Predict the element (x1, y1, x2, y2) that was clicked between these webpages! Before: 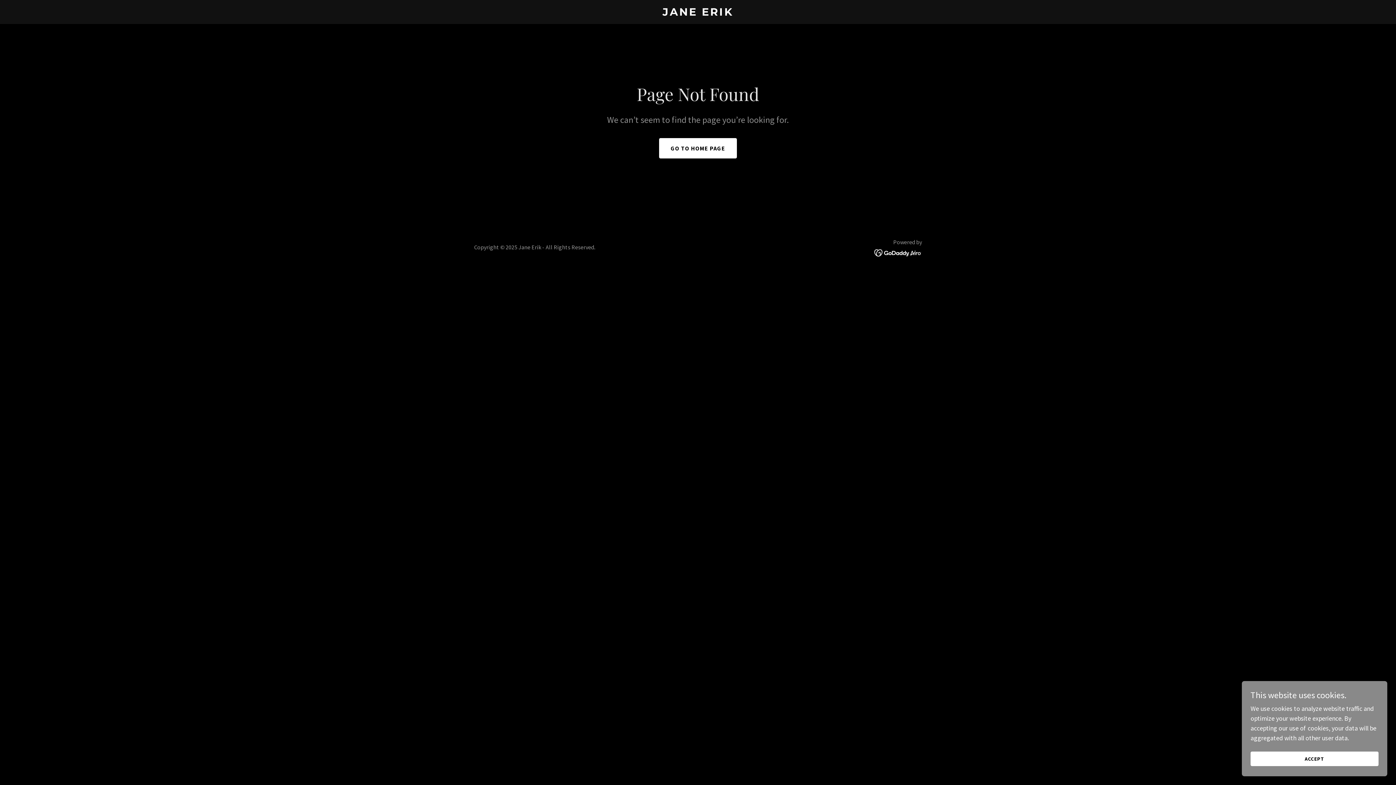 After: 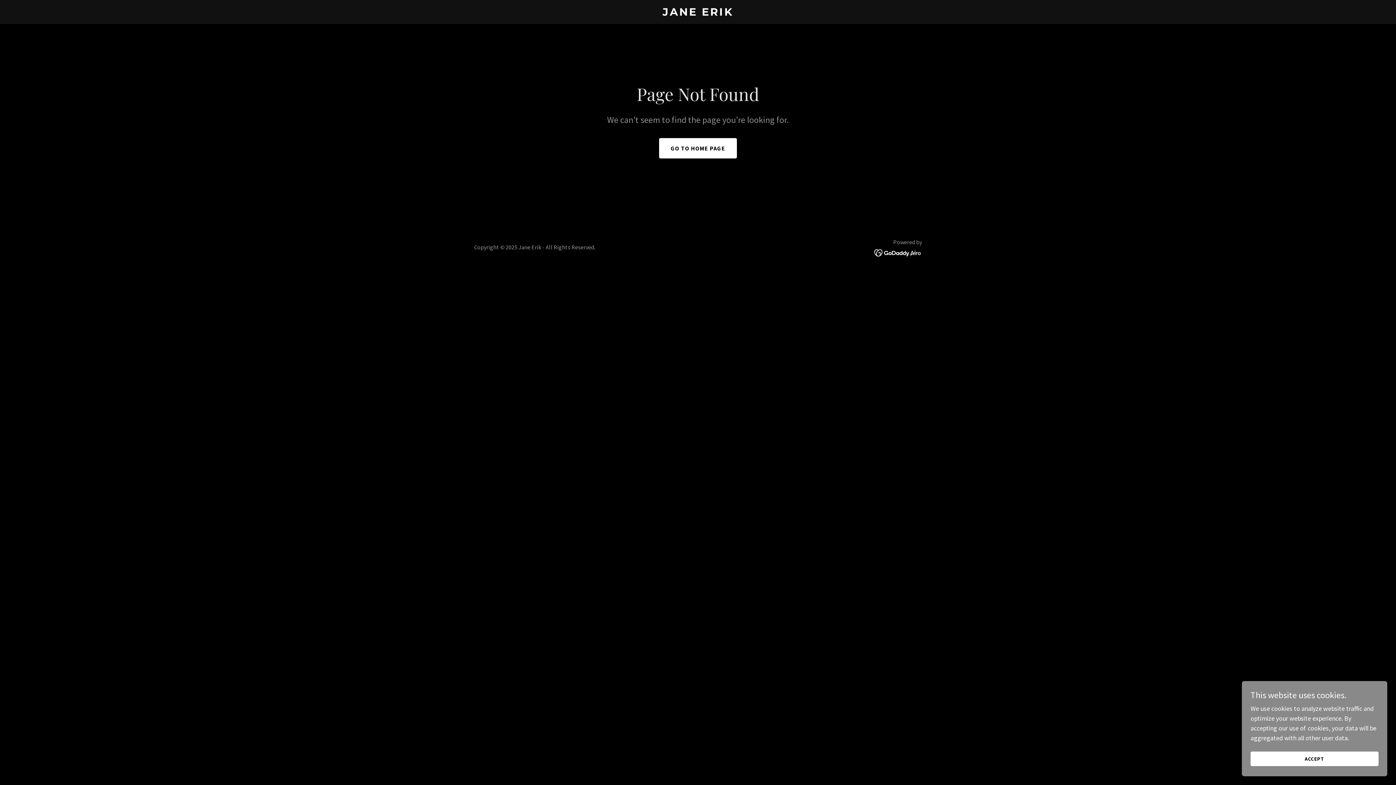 Action: bbox: (874, 248, 922, 256)